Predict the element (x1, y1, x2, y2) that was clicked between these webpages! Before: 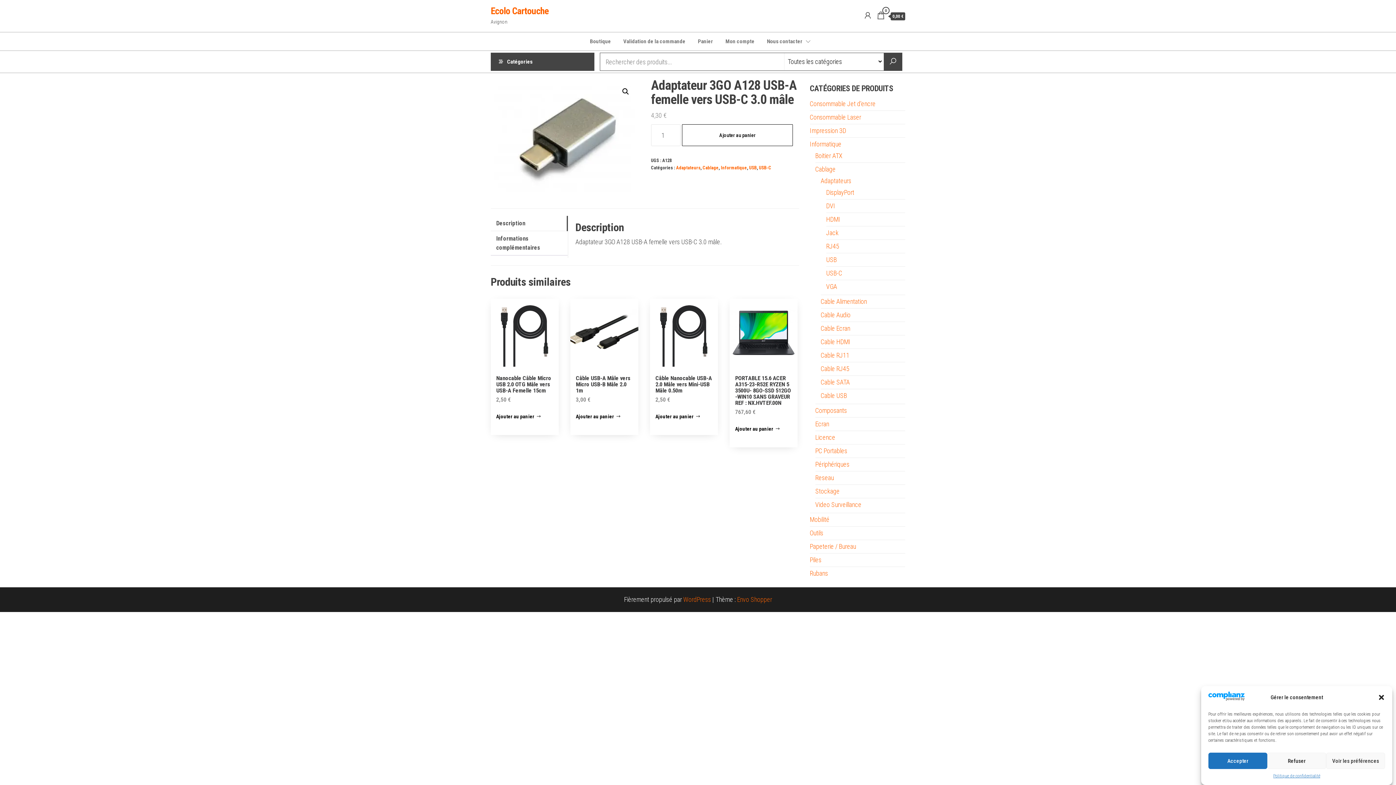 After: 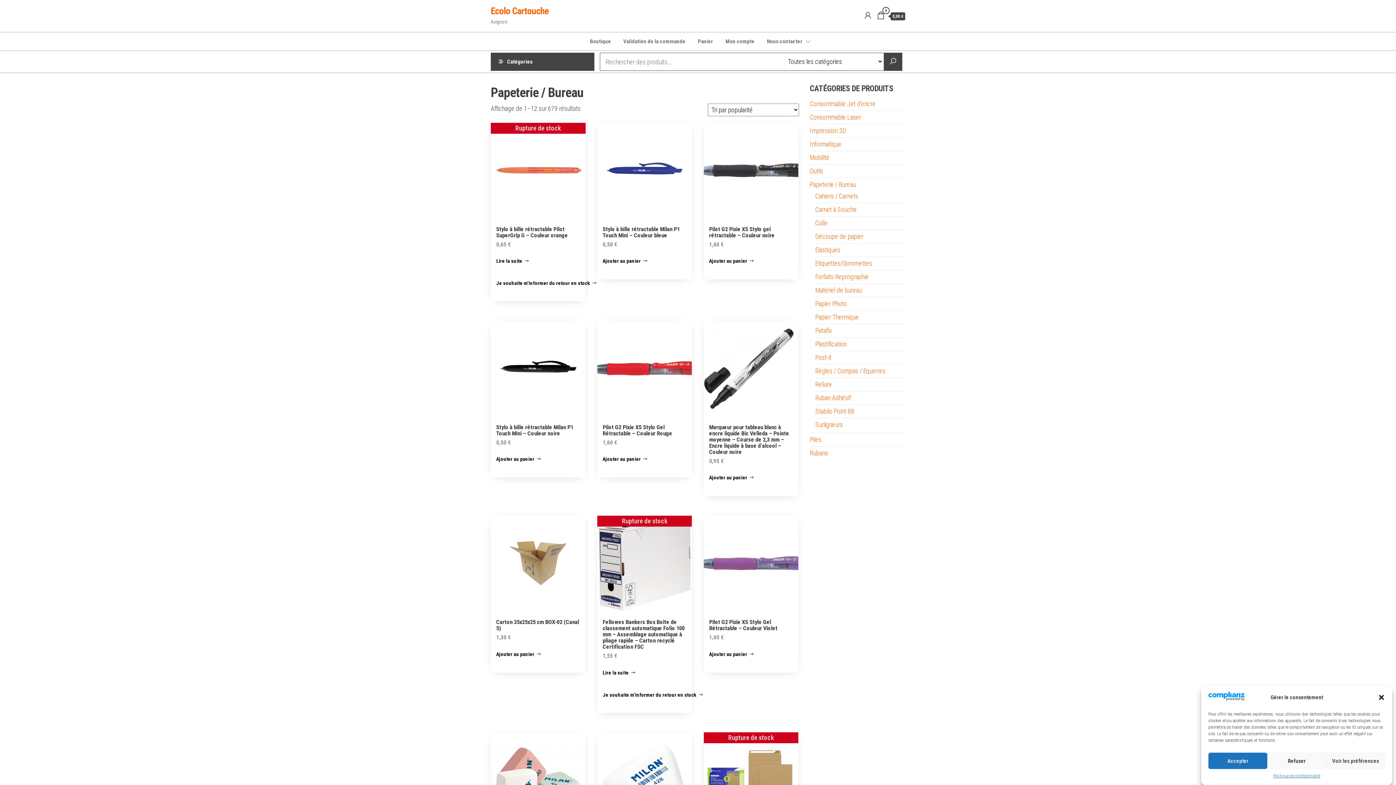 Action: bbox: (810, 542, 856, 550) label: Papeterie / Bureau